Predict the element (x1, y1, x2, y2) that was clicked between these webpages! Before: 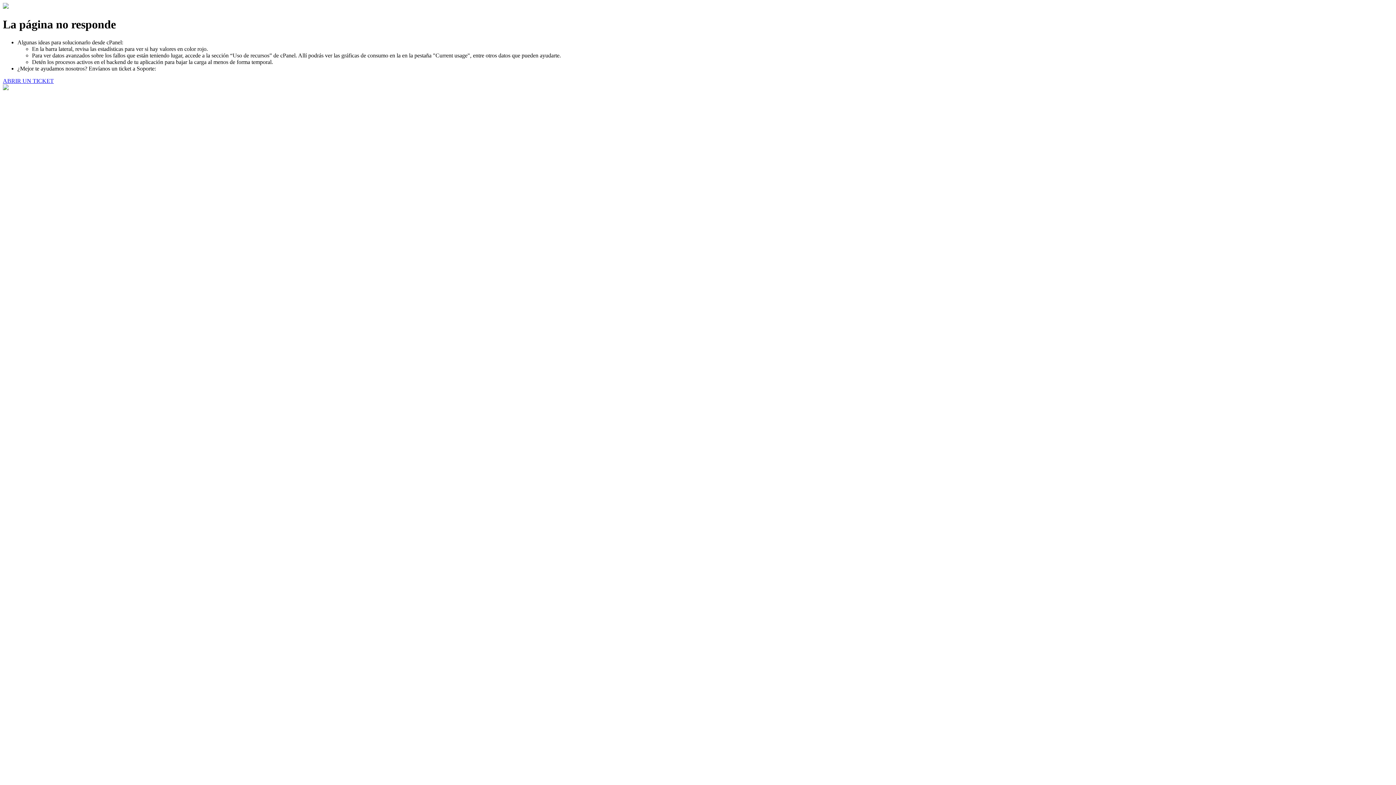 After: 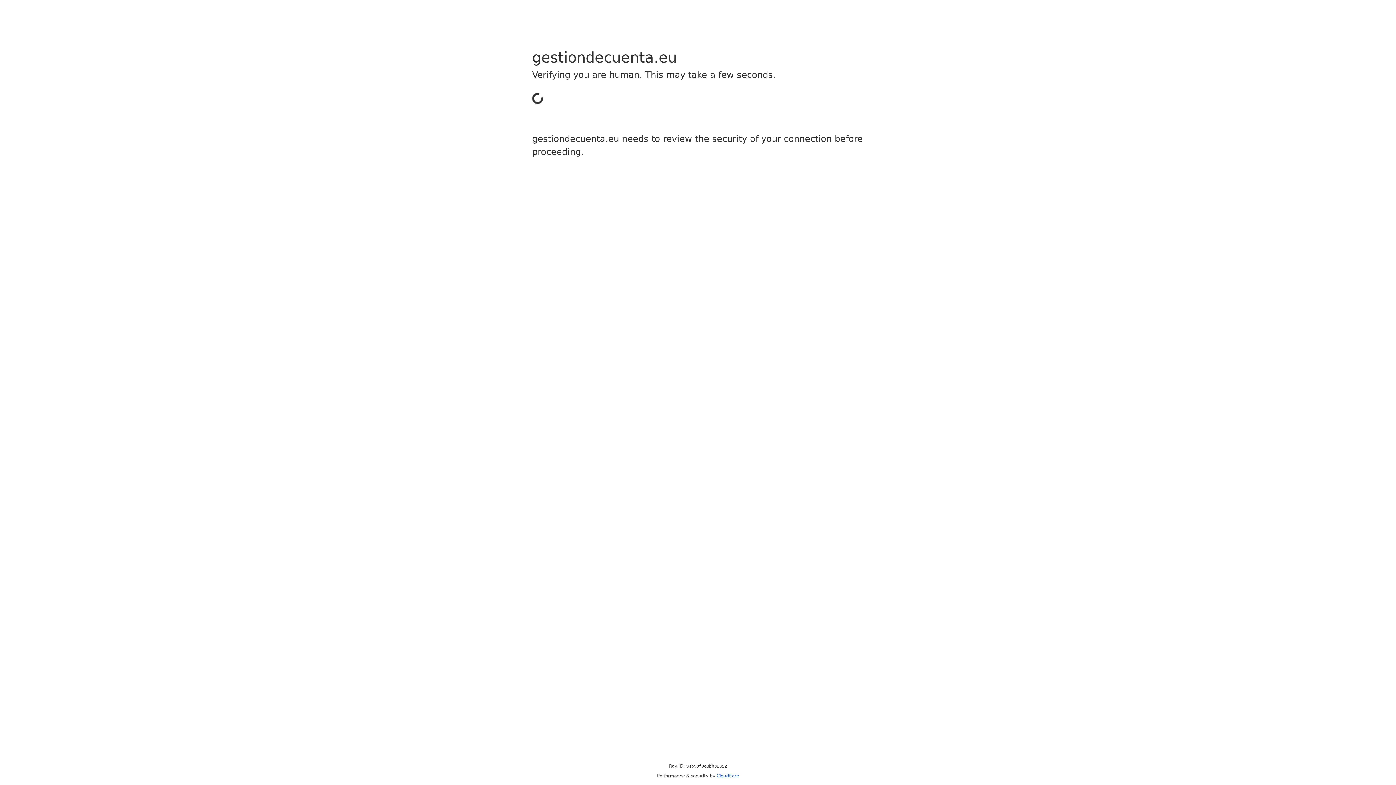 Action: bbox: (2, 77, 53, 83) label: ABRIR UN TICKET